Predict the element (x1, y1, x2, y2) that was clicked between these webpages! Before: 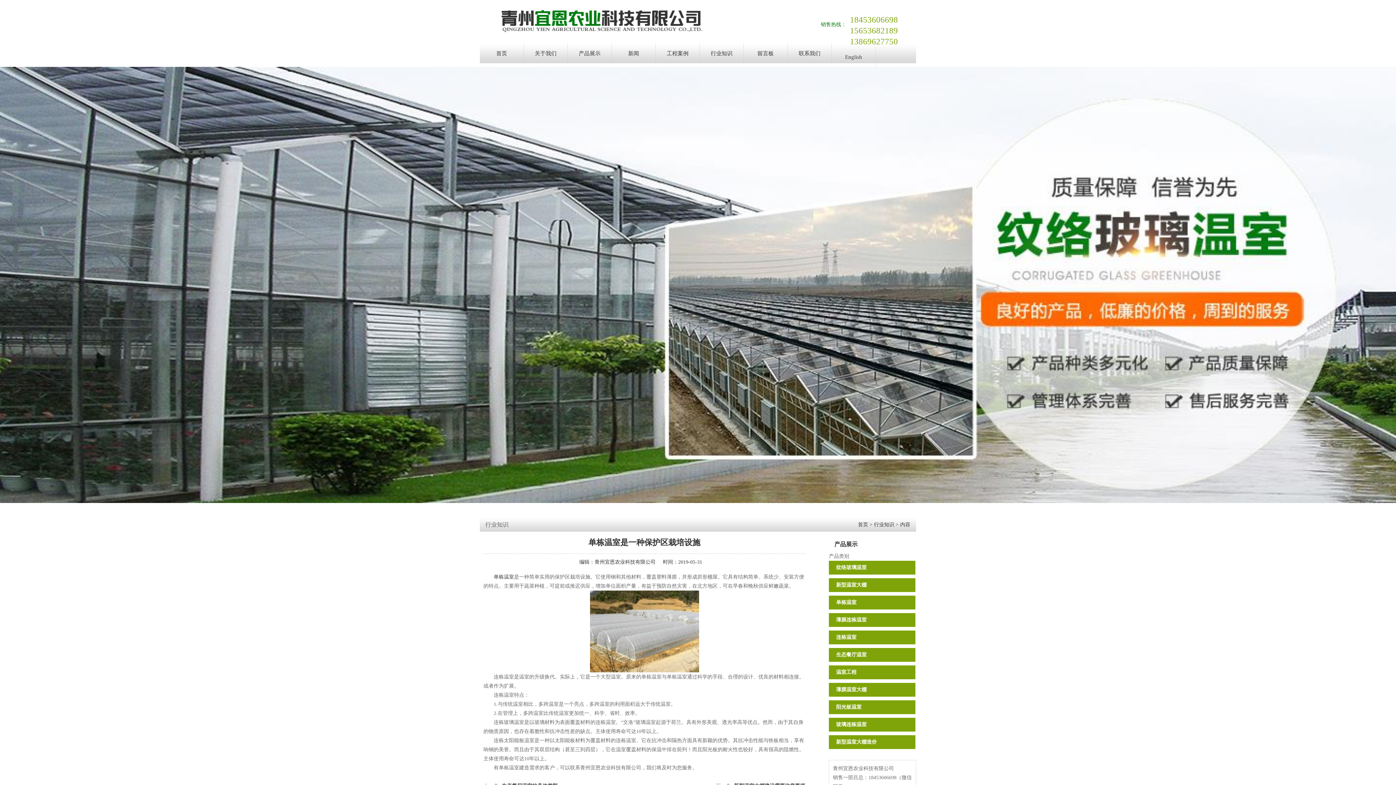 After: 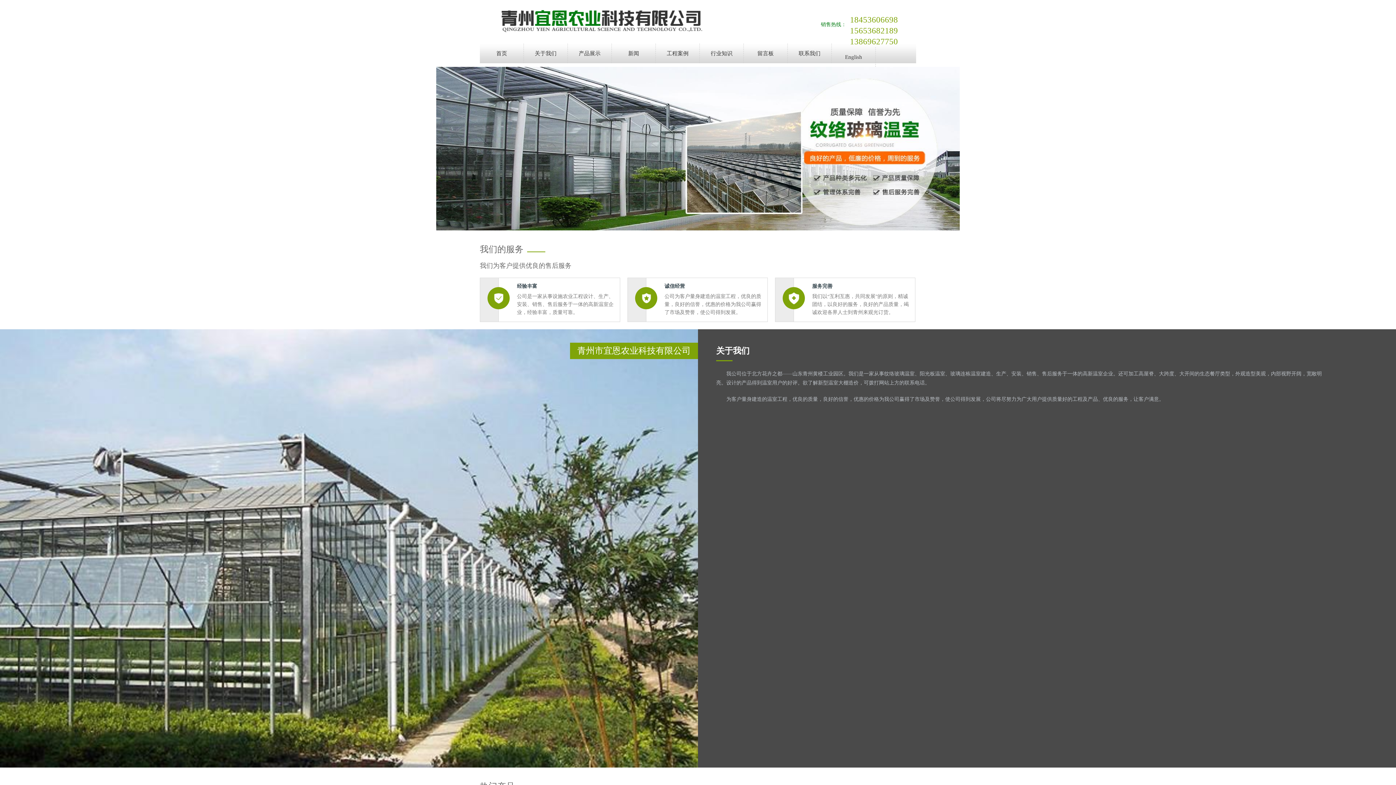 Action: bbox: (594, 559, 655, 565) label: 青州宜恩农业科技有限公司